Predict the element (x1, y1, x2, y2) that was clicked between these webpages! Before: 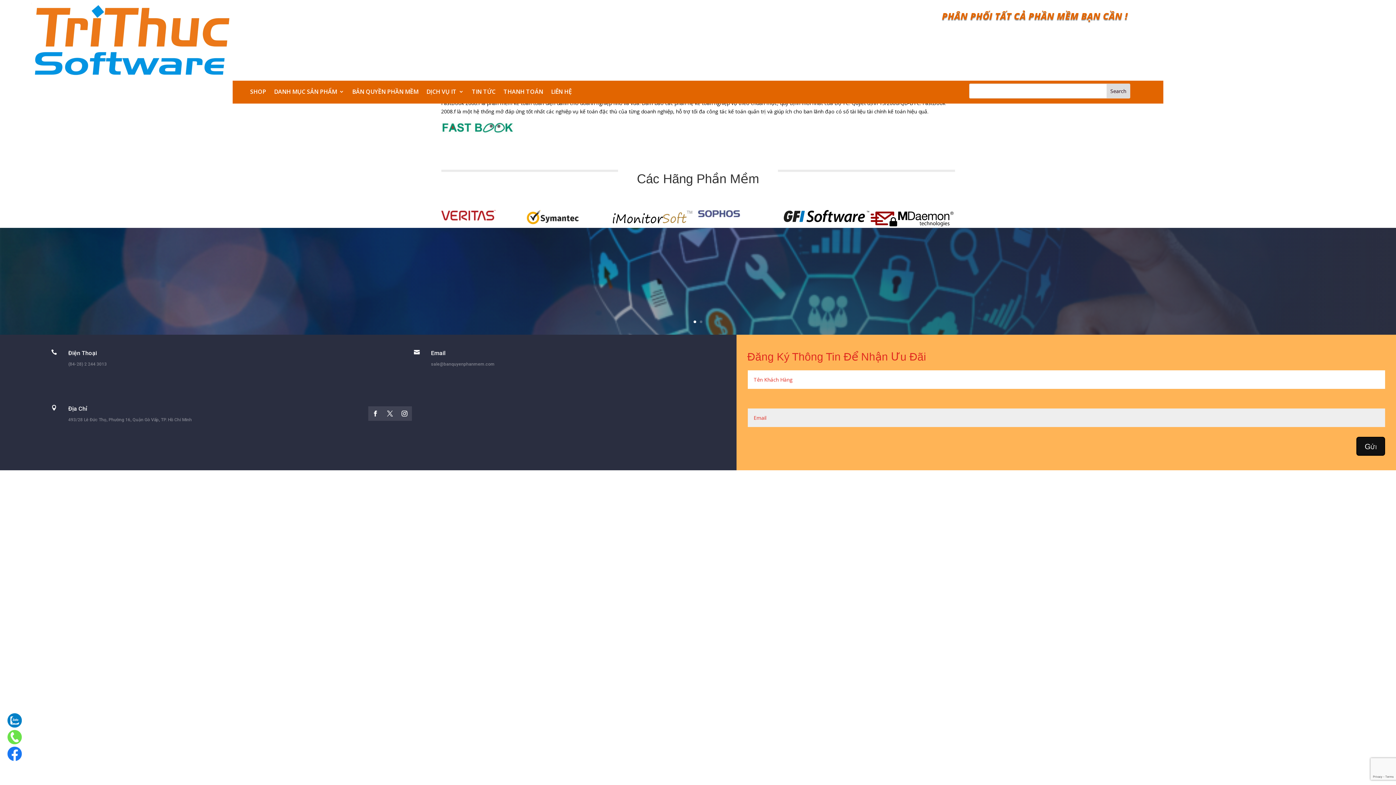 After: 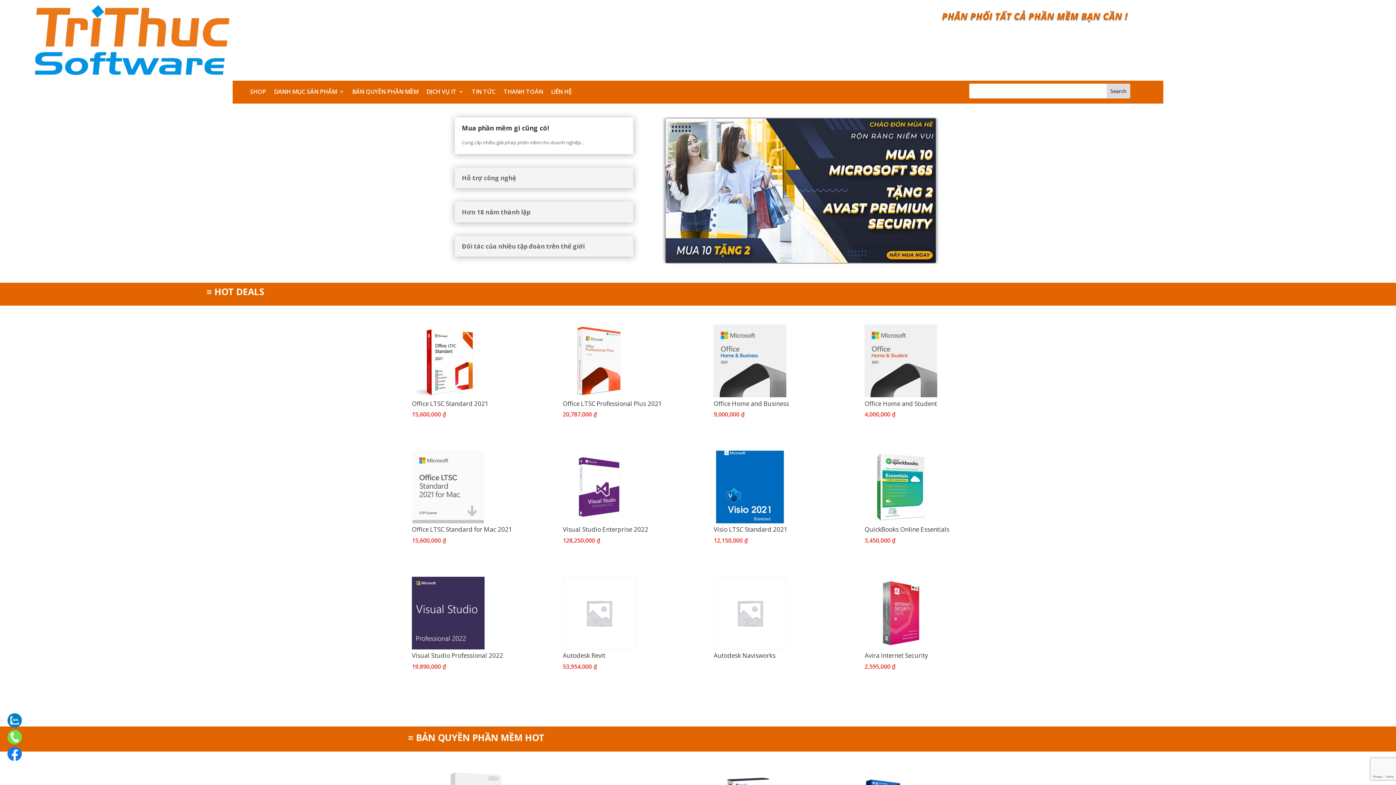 Action: bbox: (30, 72, 230, 79)